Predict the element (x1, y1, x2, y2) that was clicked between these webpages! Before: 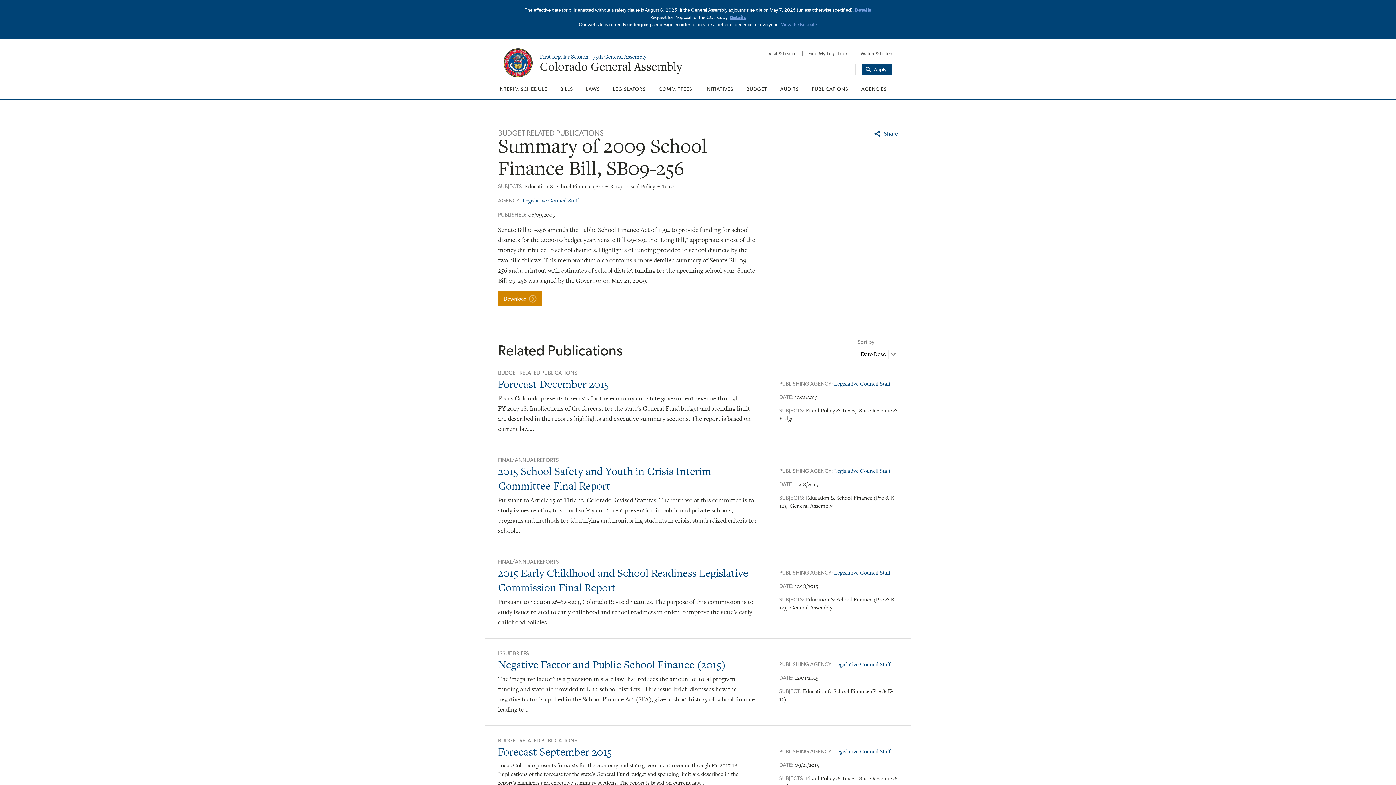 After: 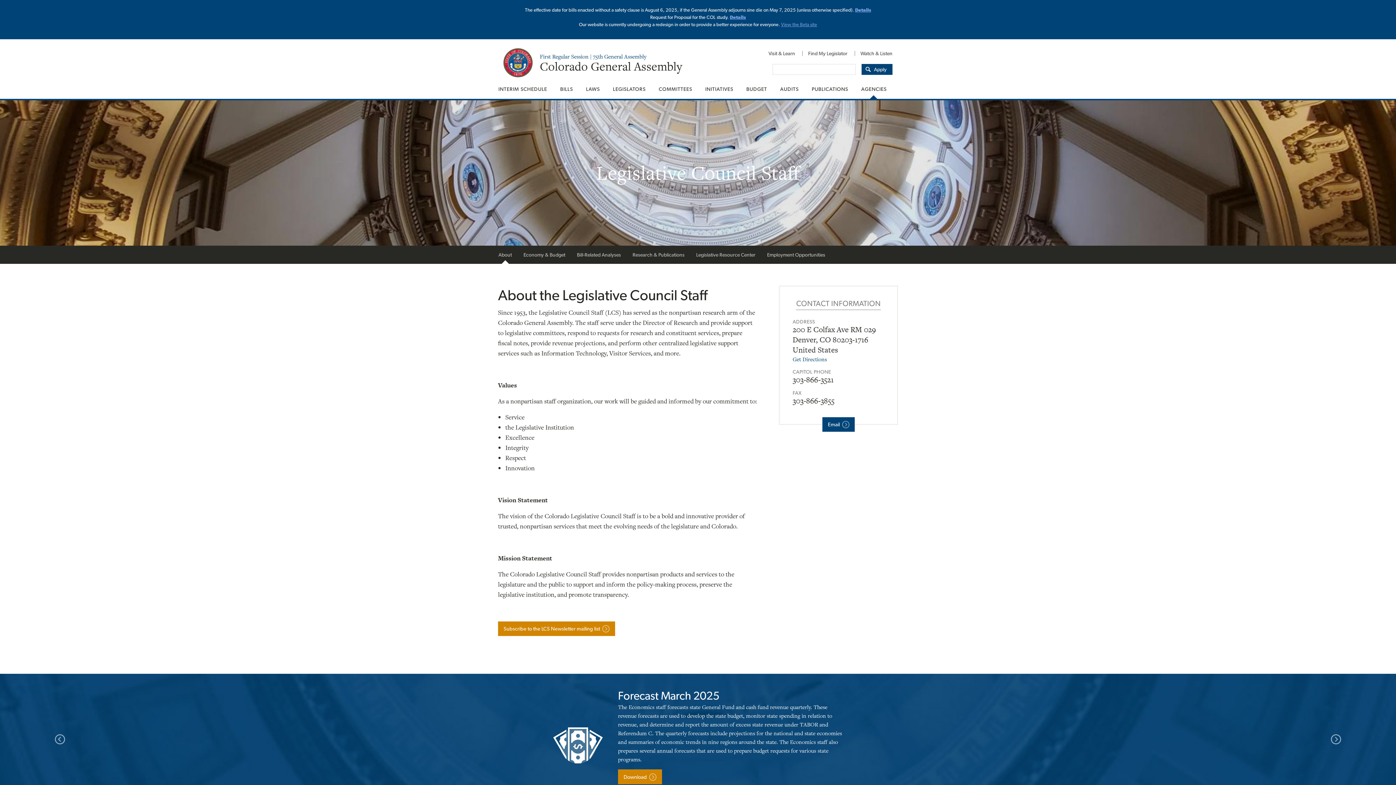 Action: label: Legislative Council Staff bbox: (834, 748, 891, 755)